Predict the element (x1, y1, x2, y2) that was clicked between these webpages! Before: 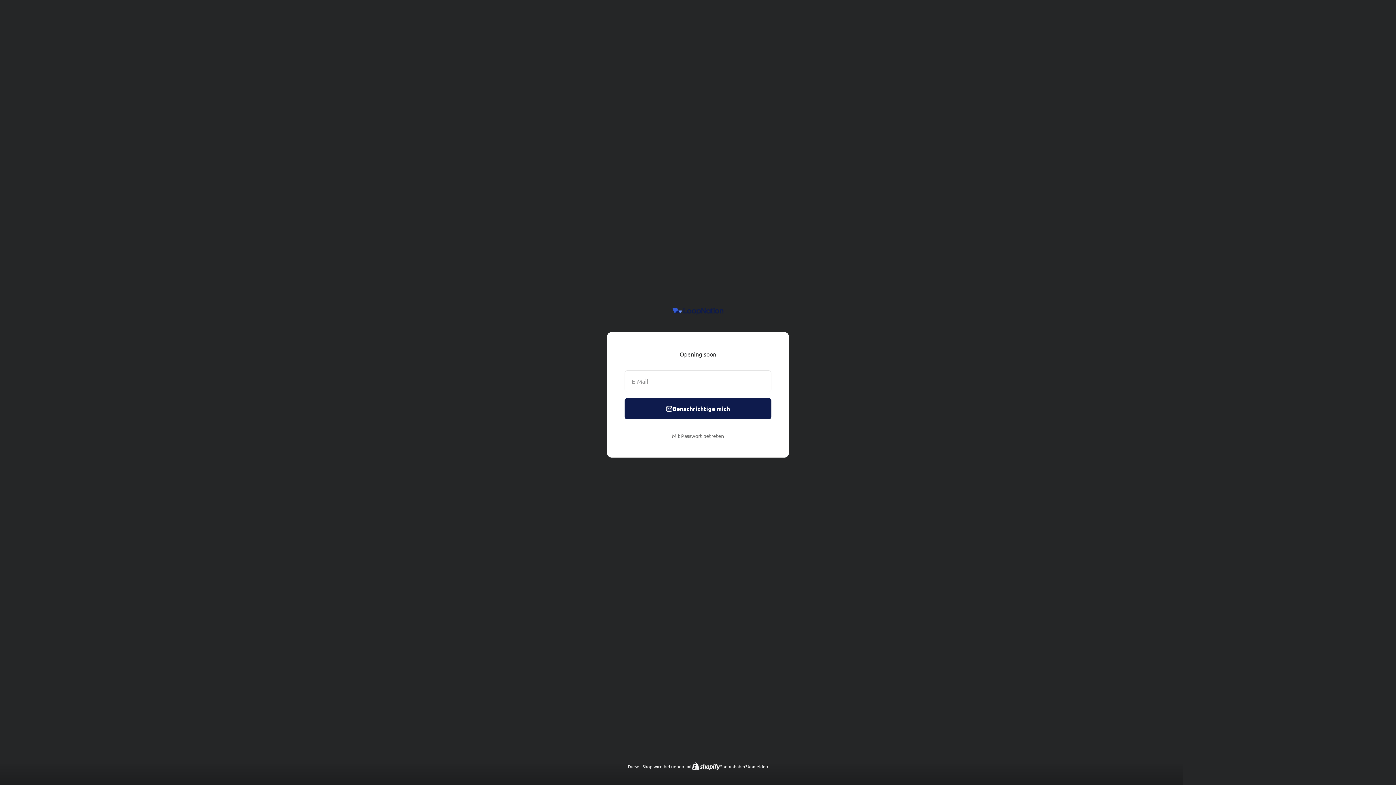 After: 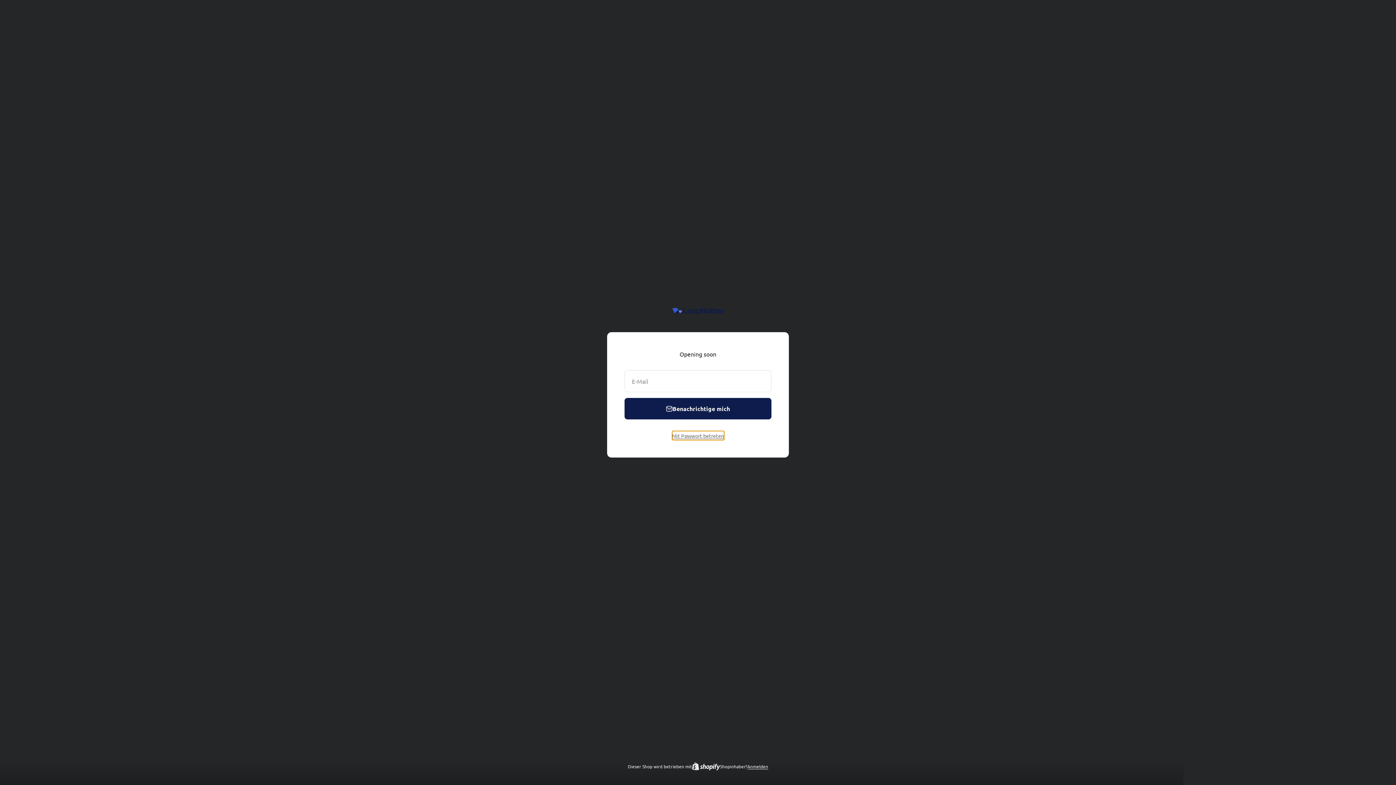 Action: label: Mit Passwort betreten bbox: (672, 431, 724, 440)